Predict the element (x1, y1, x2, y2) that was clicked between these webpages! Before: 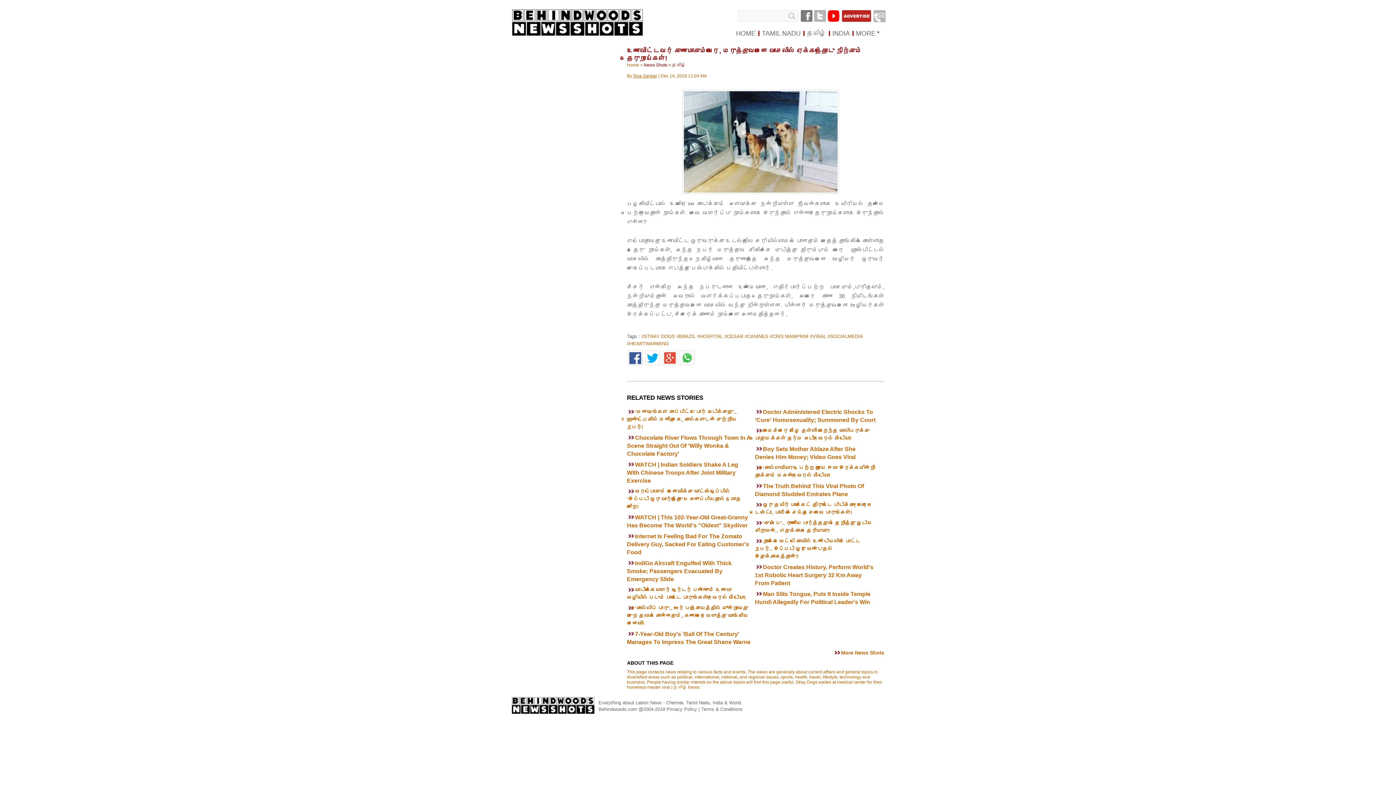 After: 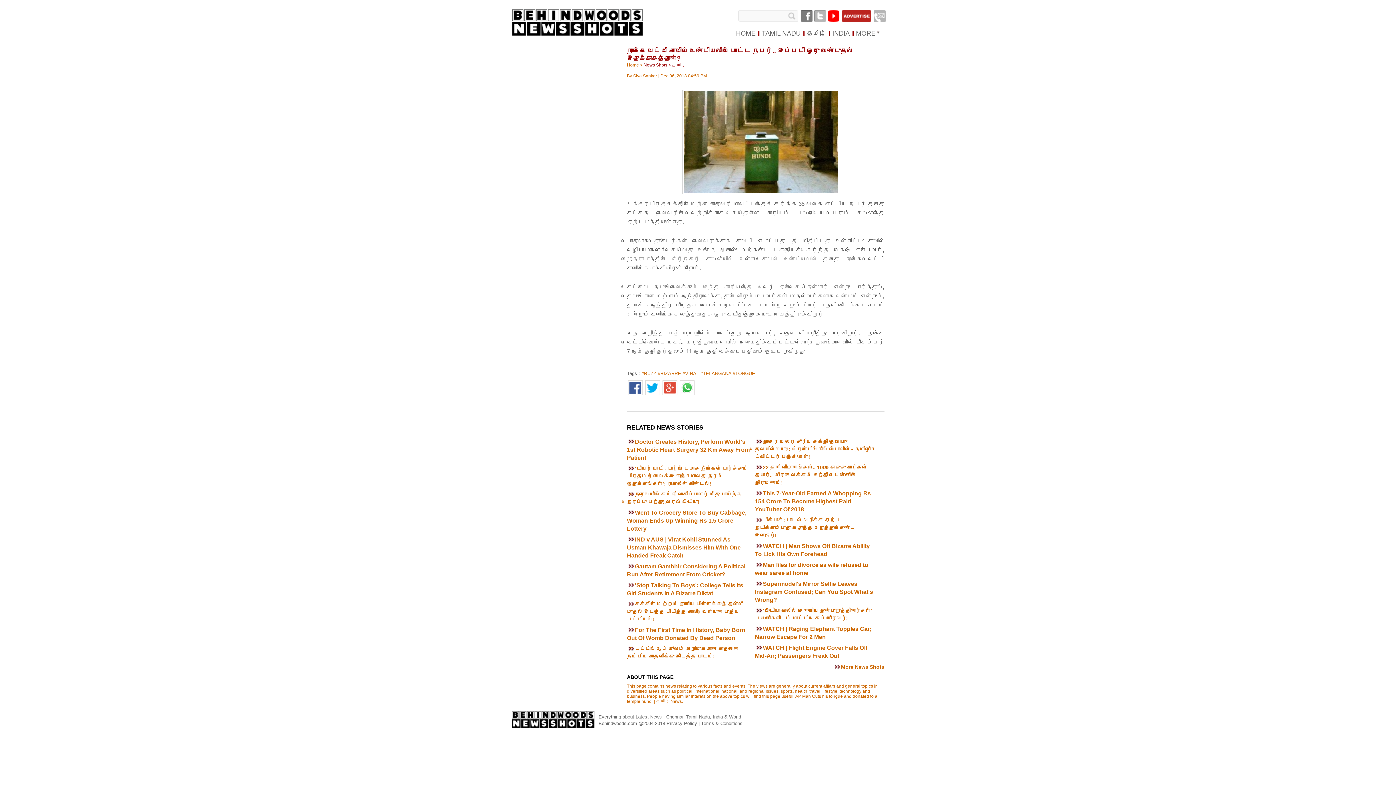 Action: bbox: (755, 538, 860, 559) label: நாக்கை வெட்டி கோவில் உண்டியலில் போட்ட நபர்.. இப்படி ஒரு வேண்டுதல் இதுக்காகத்தான்?